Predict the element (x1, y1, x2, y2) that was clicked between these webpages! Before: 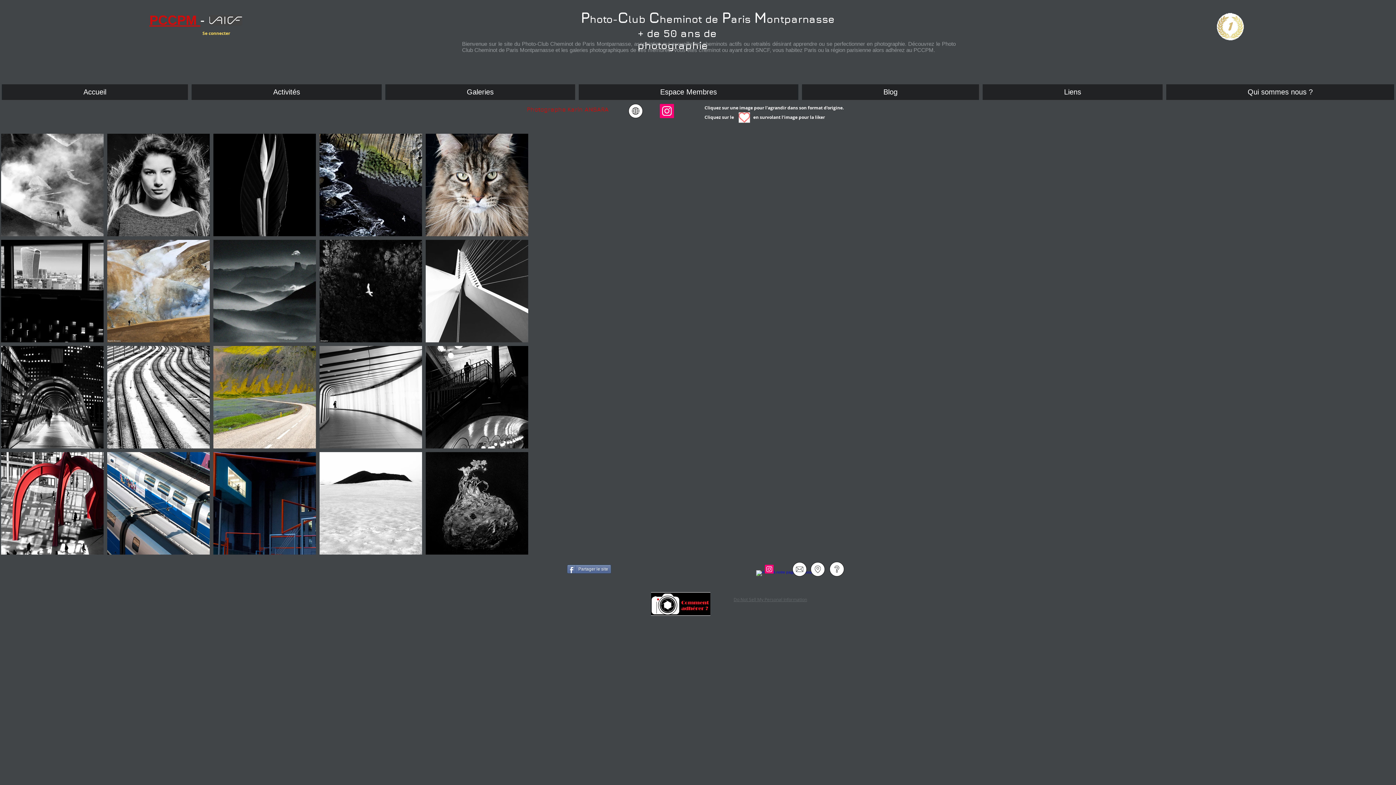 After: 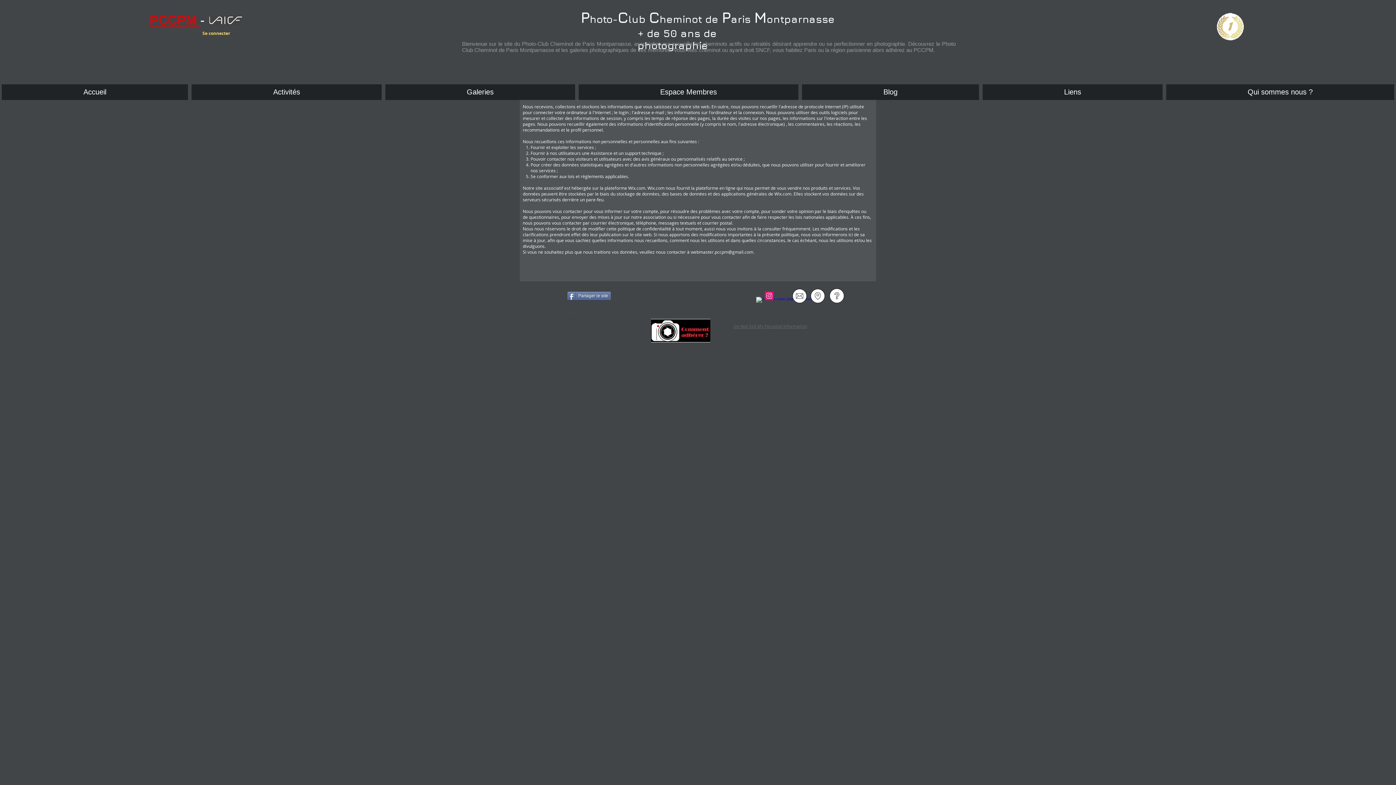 Action: label: Découvrez le Photo Club Cheminot de Paris Montparnasse et les galeries photographiques de ses membres. Vous êtes cheminot ou ayant droit SNCF, vous habitez Paris ou la région parisienne alors adhérez au PCCPM. bbox: (462, 40, 956, 53)